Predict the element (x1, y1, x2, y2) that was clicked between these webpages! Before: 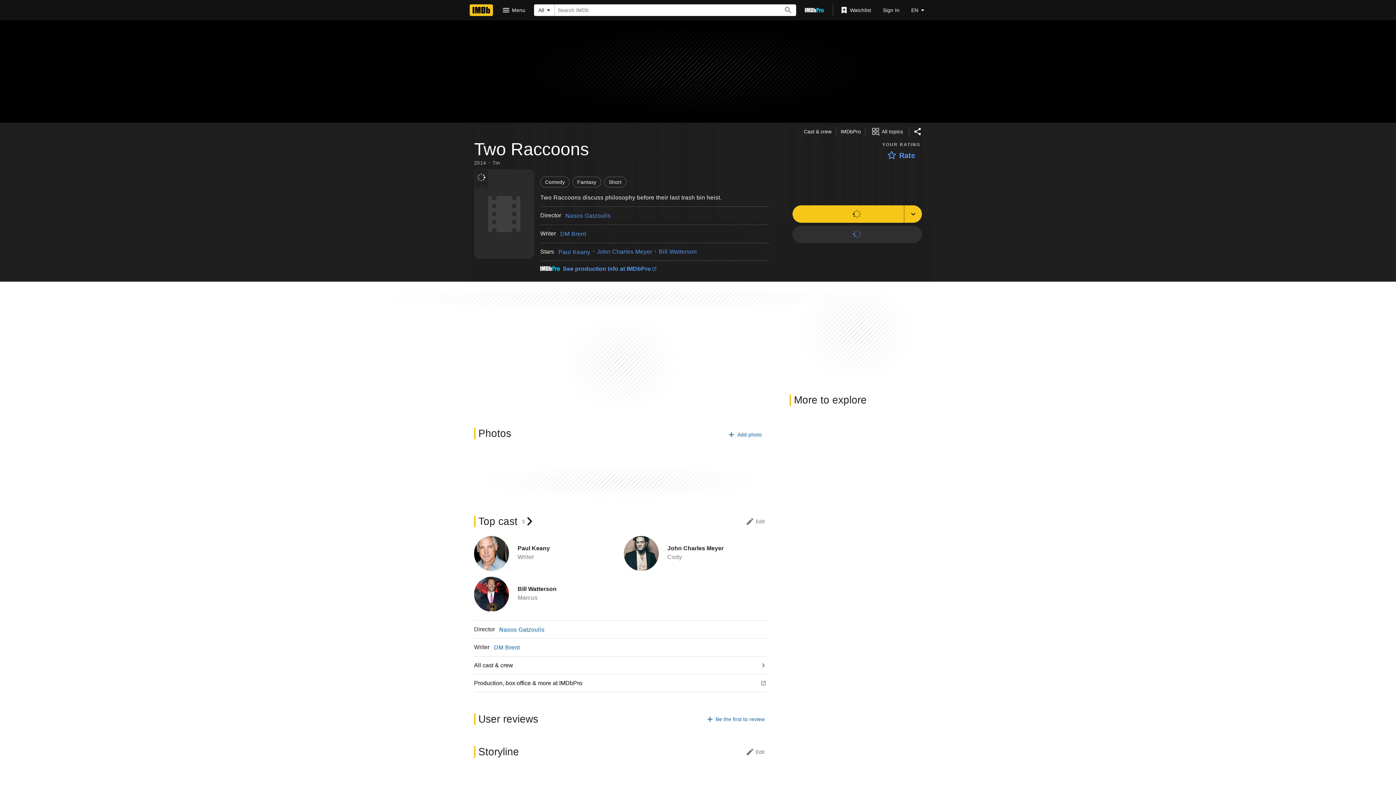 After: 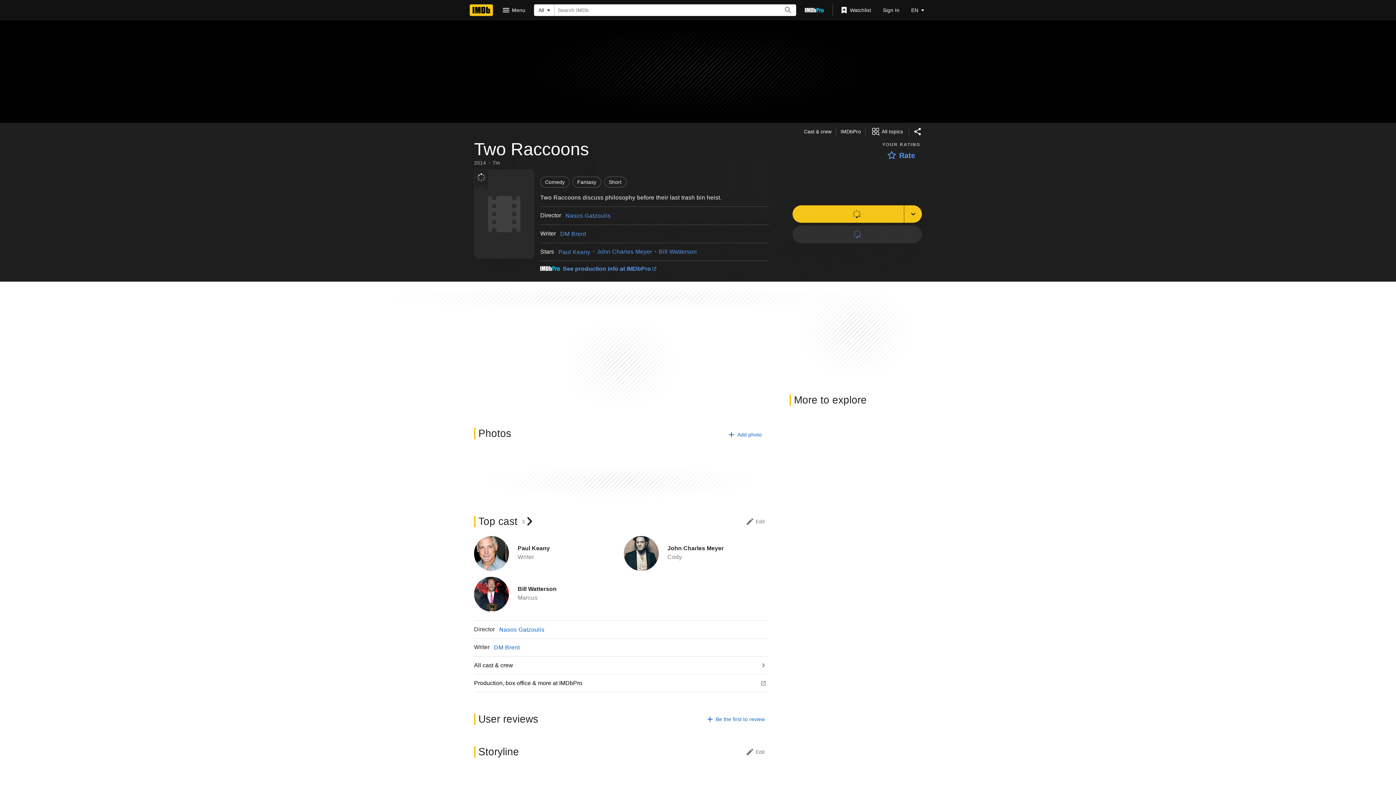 Action: label: Go to IMDbPro bbox: (540, 265, 560, 274)